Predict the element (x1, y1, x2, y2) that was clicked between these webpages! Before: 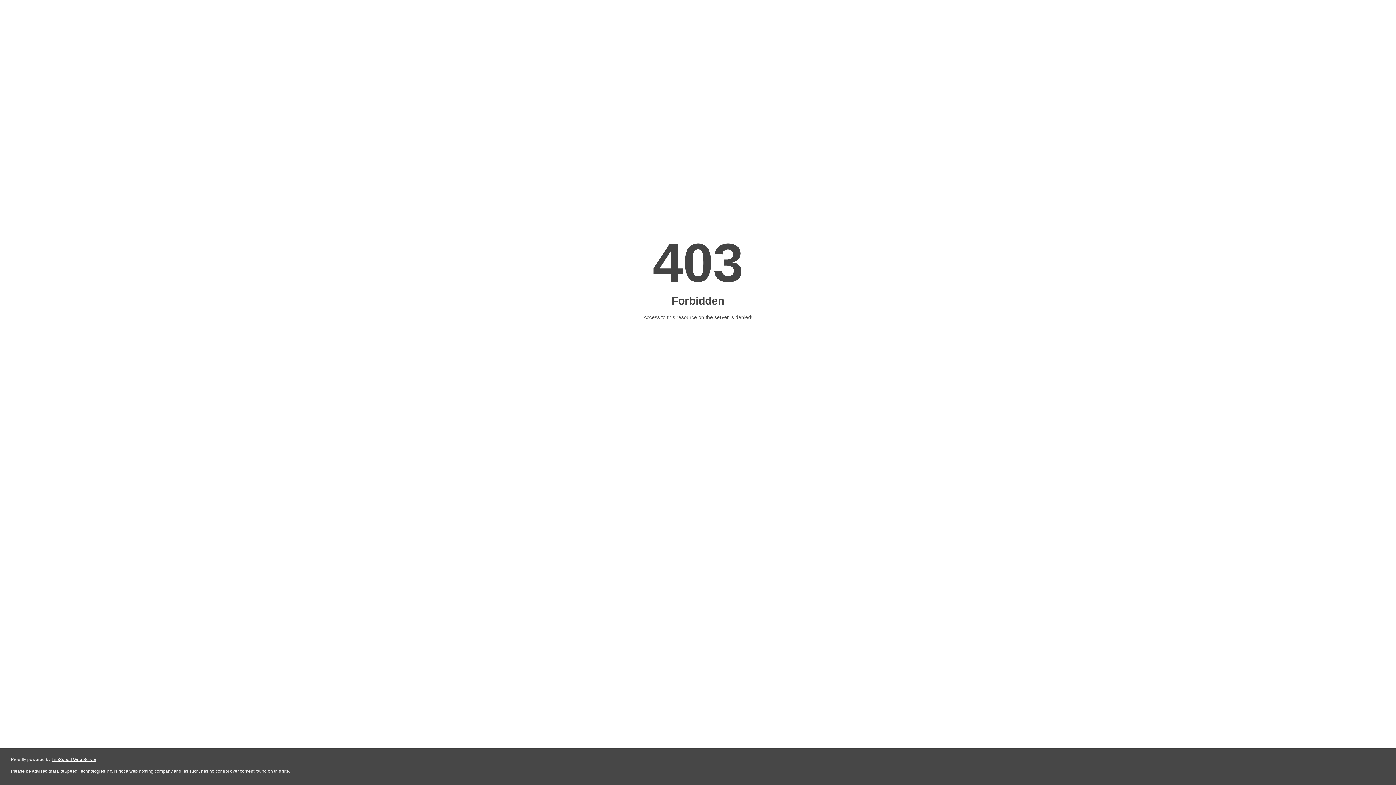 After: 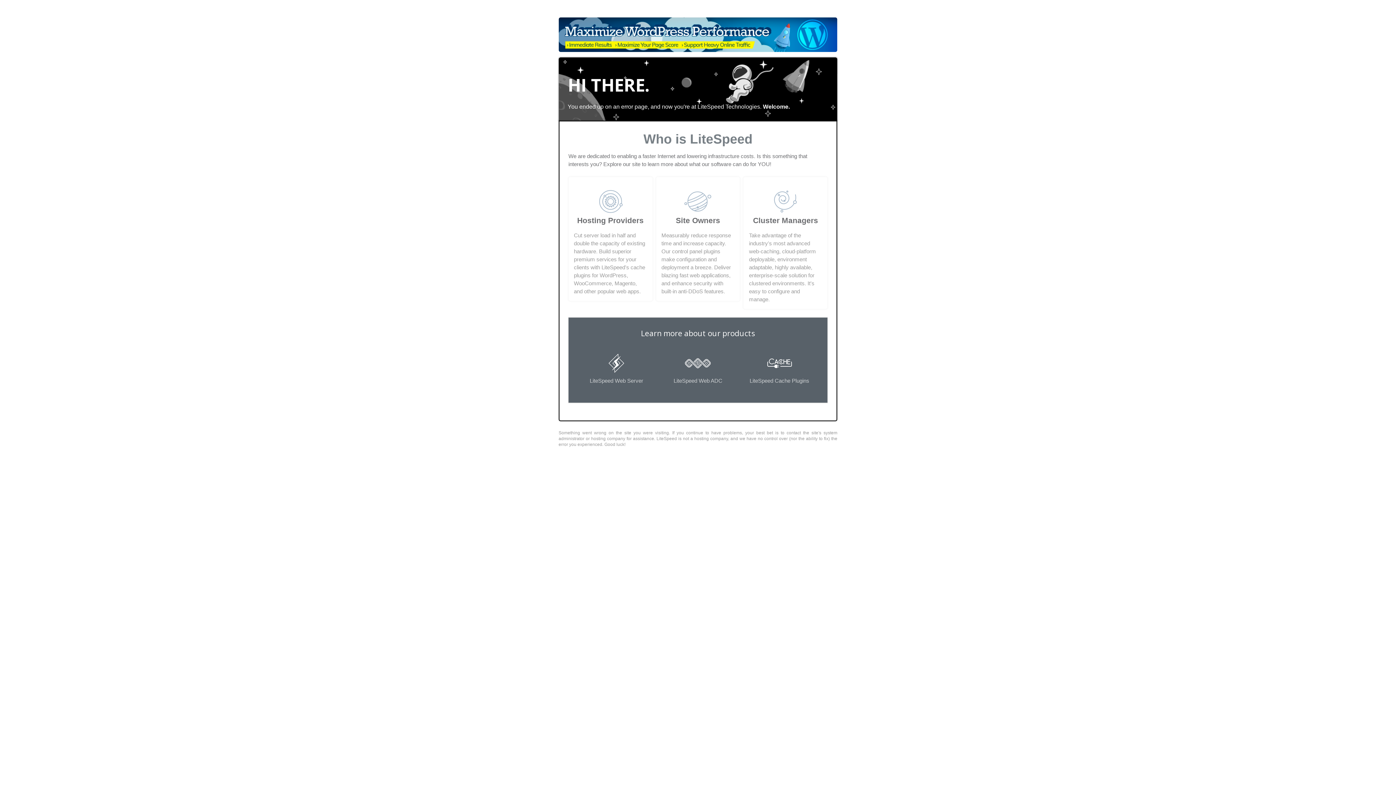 Action: label: LiteSpeed Web Server bbox: (51, 757, 96, 762)